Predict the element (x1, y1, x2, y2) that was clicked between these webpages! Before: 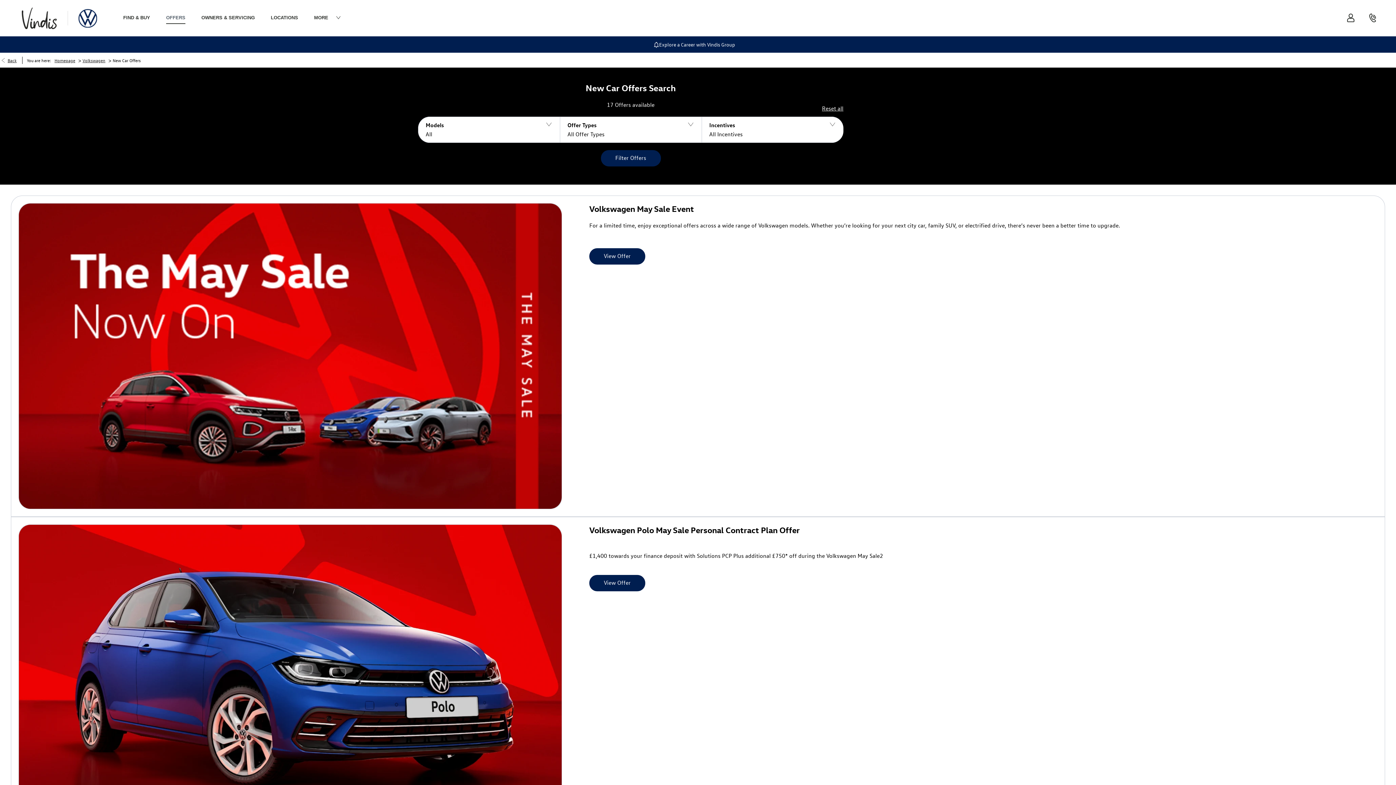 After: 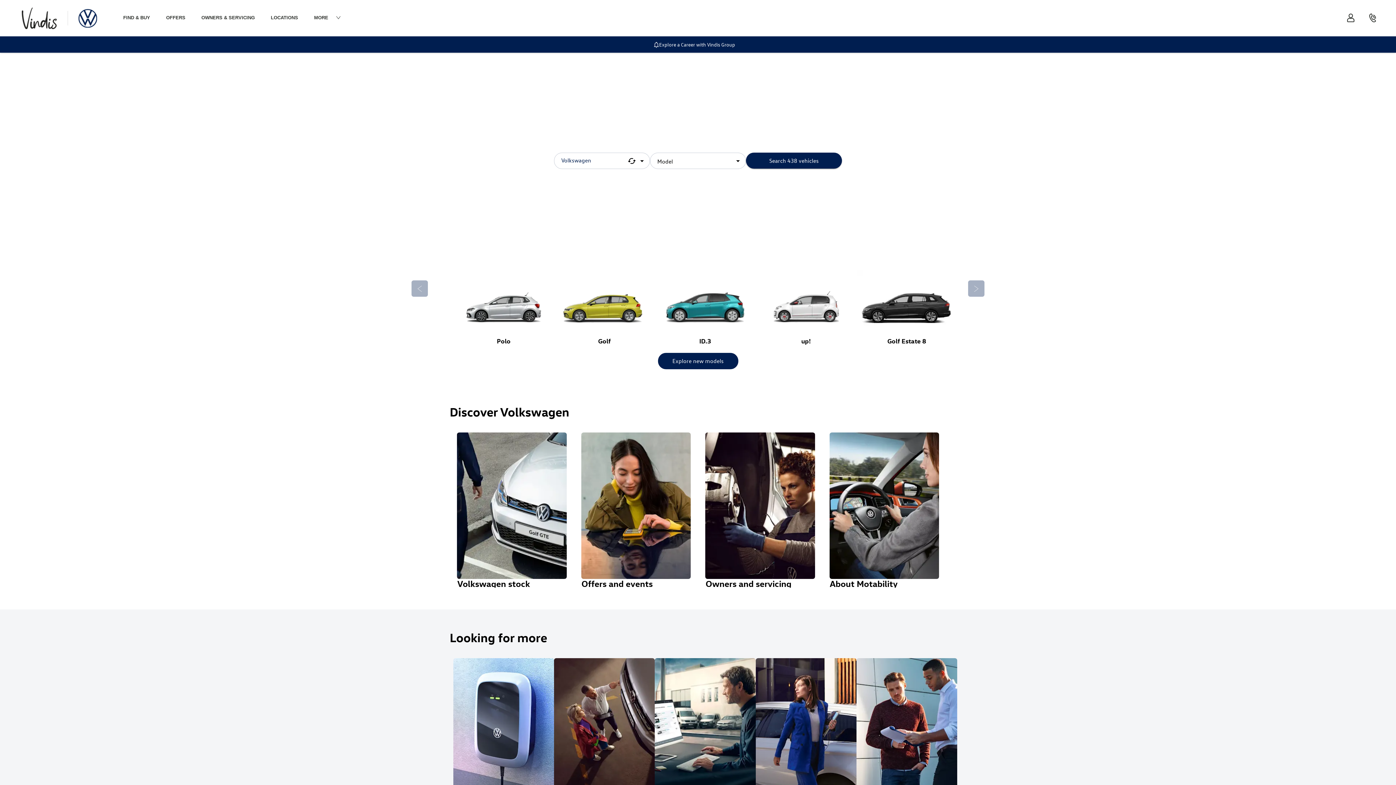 Action: label: Volkswagen bbox: (82, 53, 105, 67)